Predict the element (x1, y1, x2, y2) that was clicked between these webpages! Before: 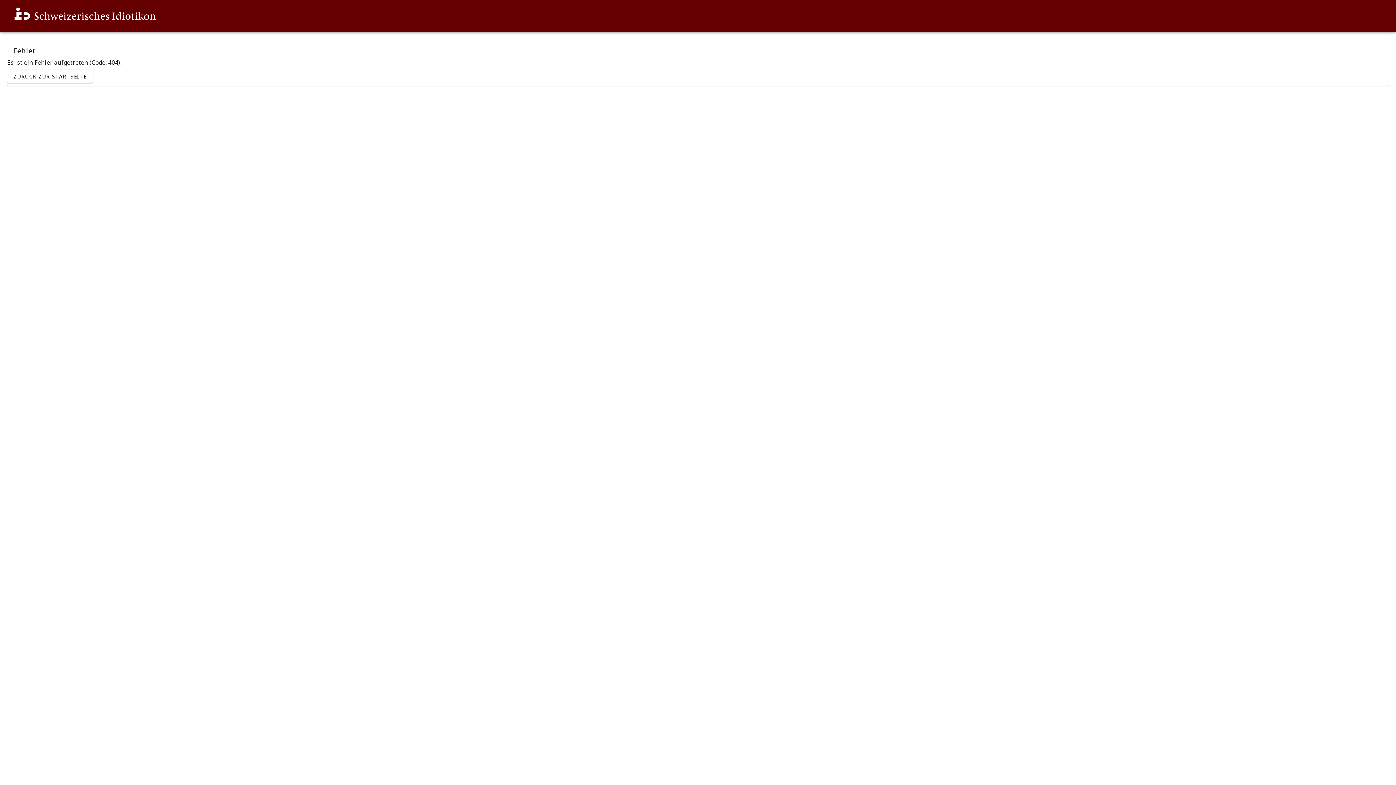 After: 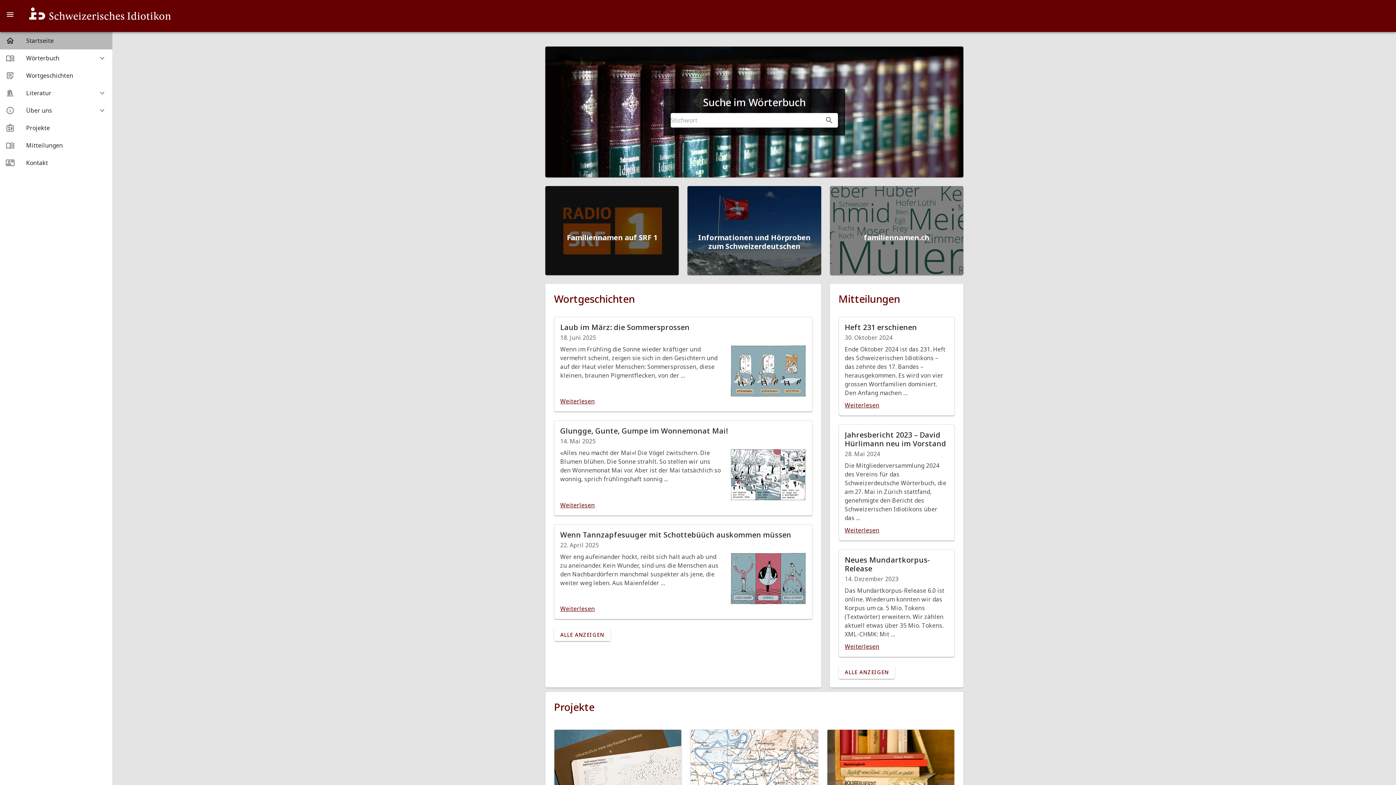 Action: bbox: (7, 69, 92, 82) label: ZURÜCK ZUR STARTSEITE